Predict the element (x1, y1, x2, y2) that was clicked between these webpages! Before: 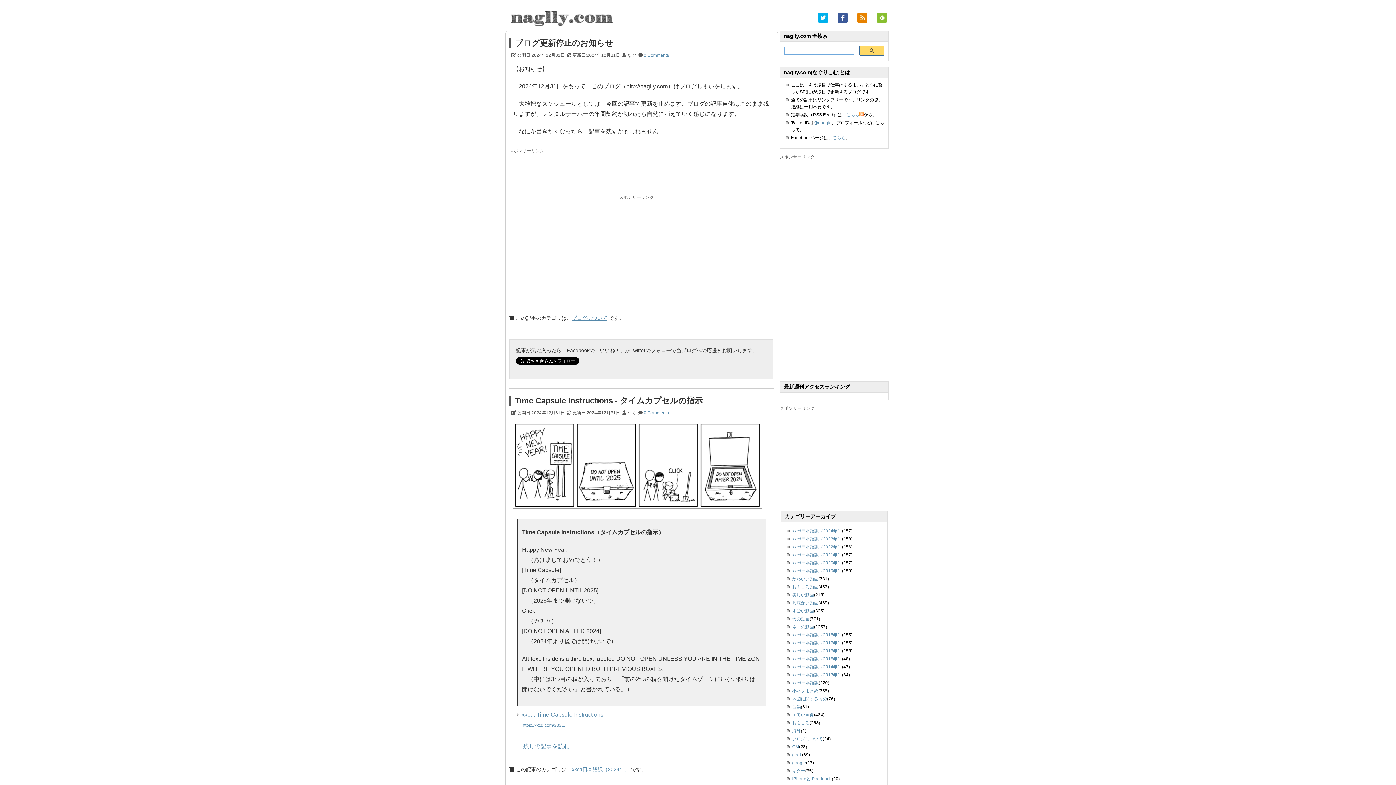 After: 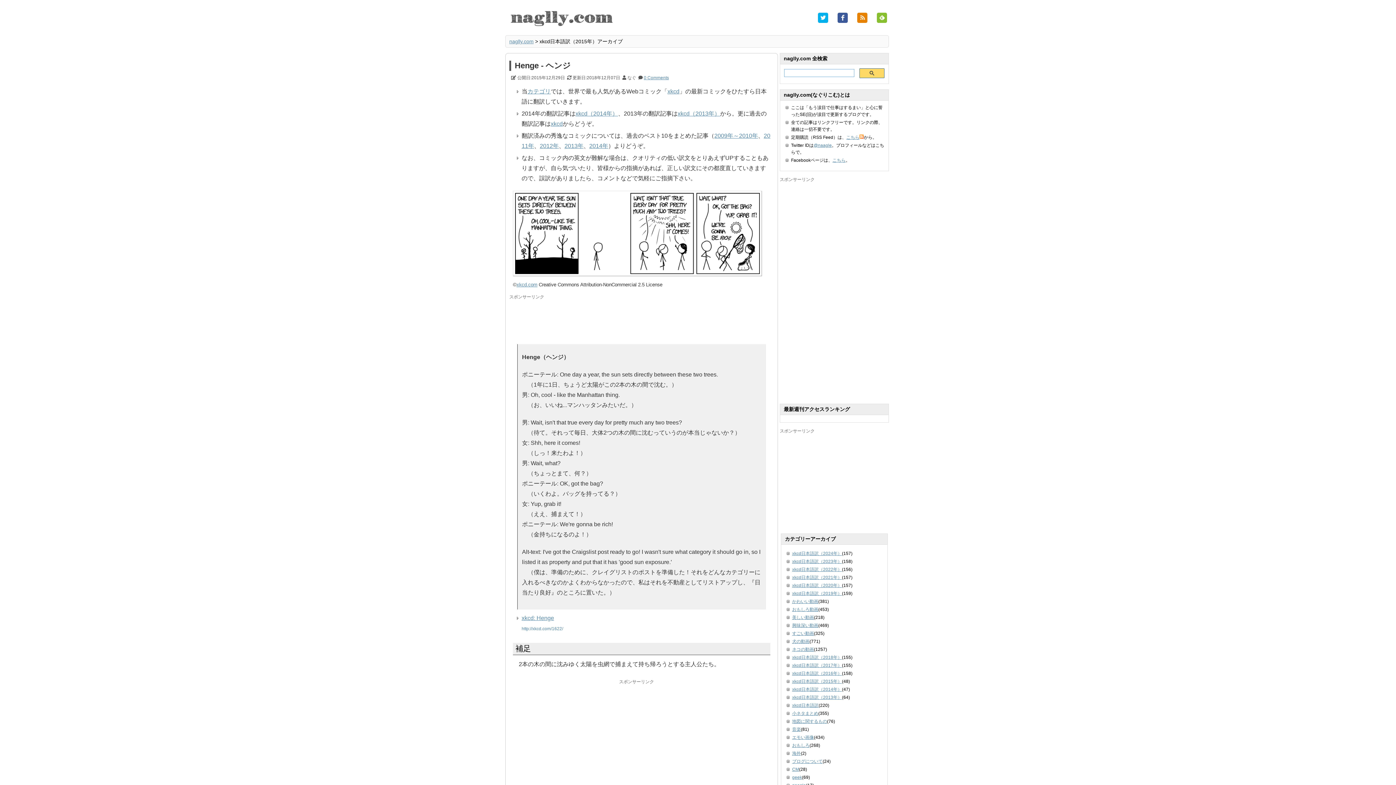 Action: bbox: (792, 656, 842, 661) label: xkcd日本語訳（2015年）